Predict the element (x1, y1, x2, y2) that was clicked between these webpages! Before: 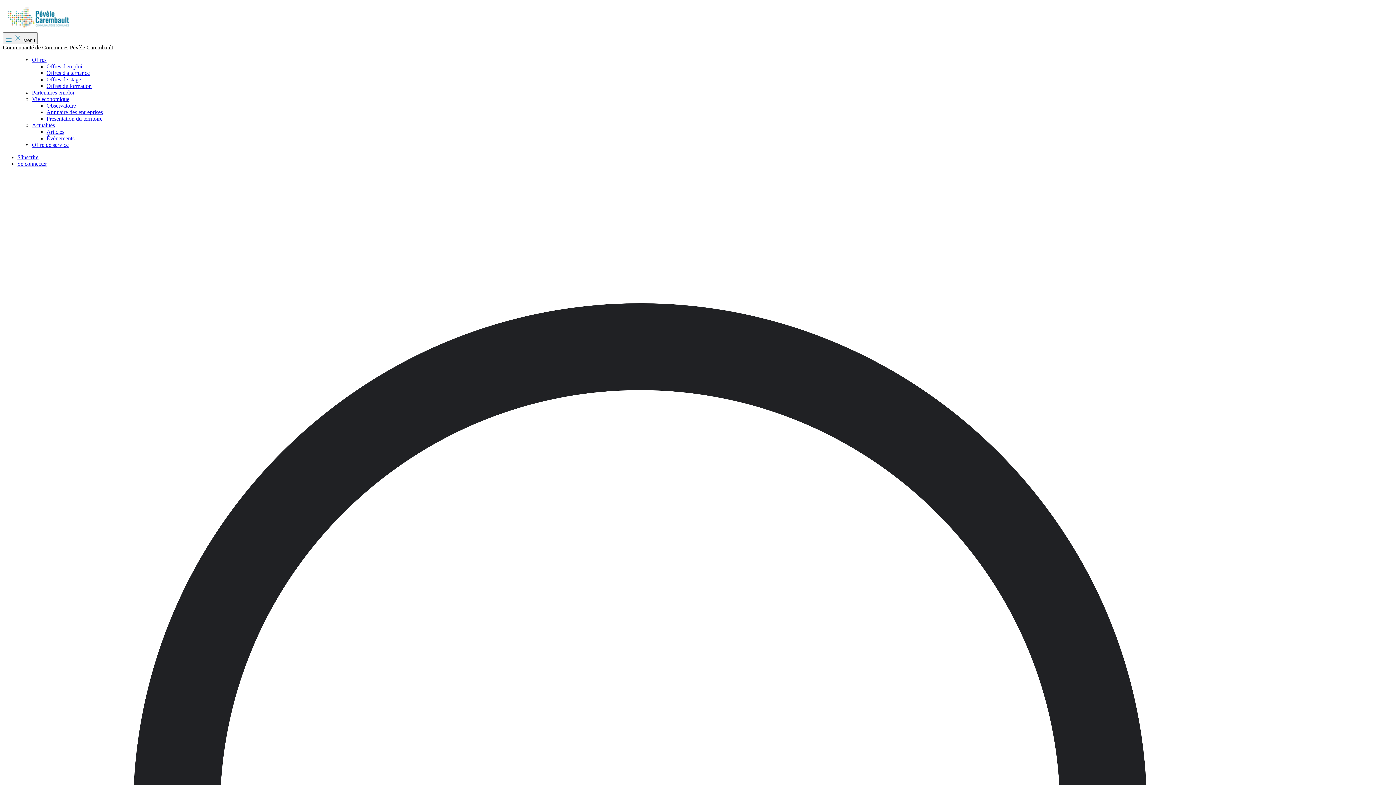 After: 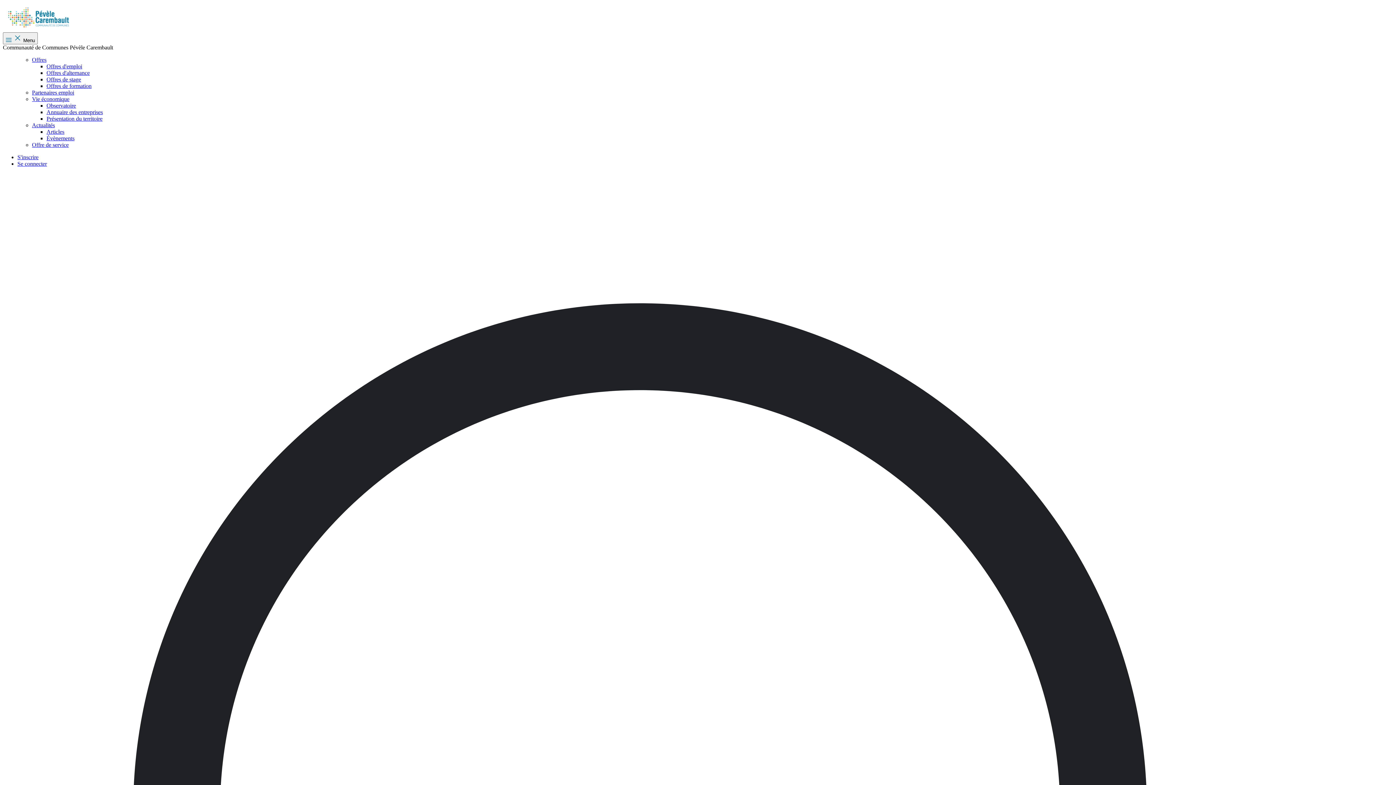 Action: bbox: (32, 96, 69, 102) label: Vie économique